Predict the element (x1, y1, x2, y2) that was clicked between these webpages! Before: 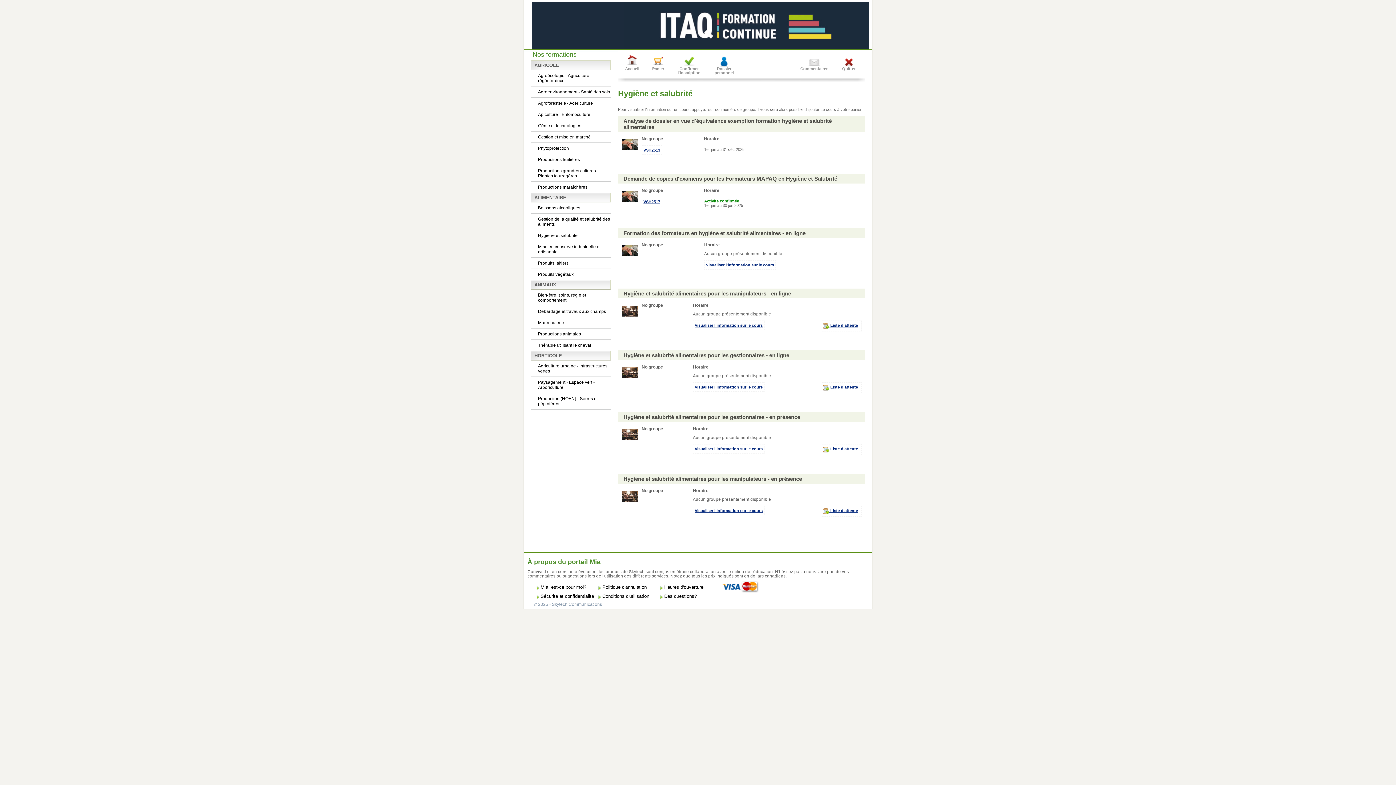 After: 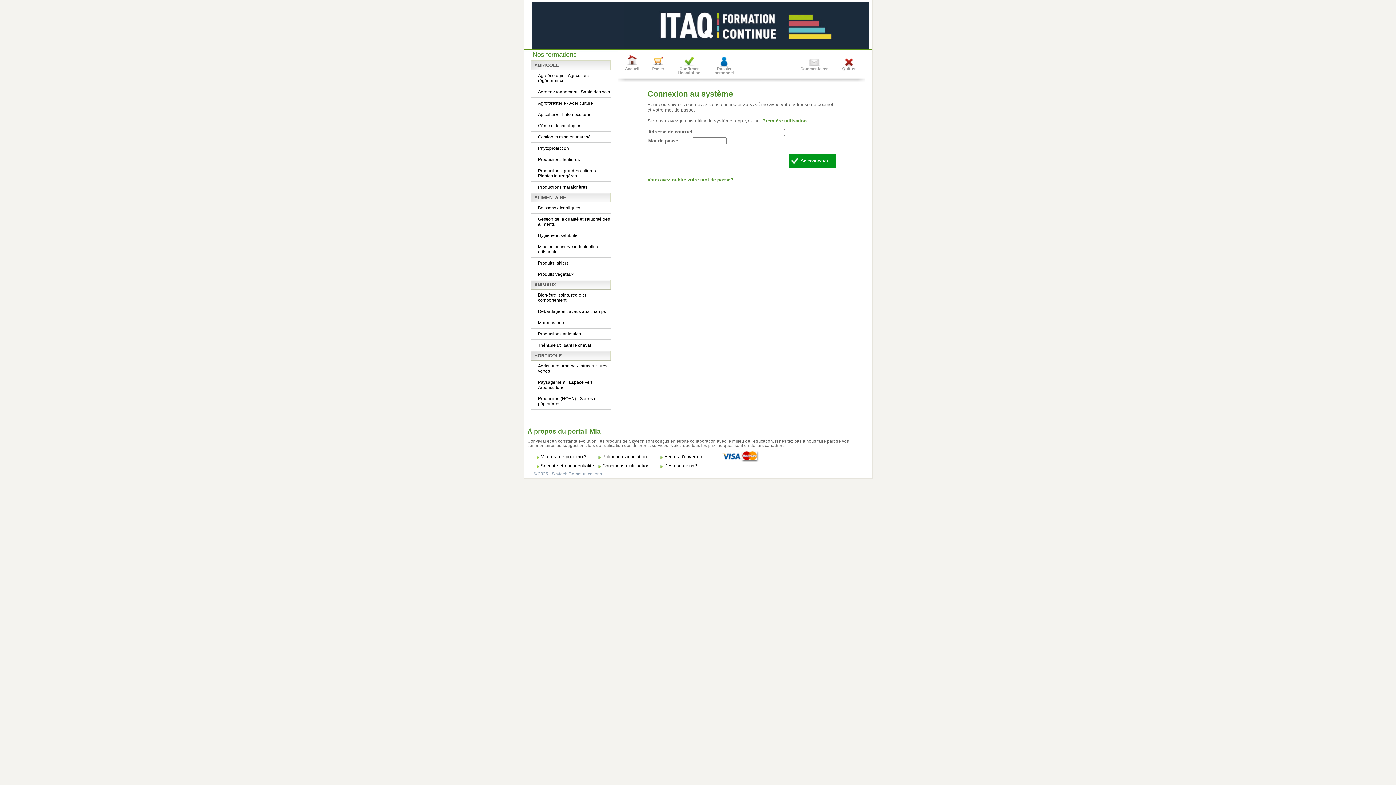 Action: bbox: (821, 382, 861, 393) label:  Liste d'attente